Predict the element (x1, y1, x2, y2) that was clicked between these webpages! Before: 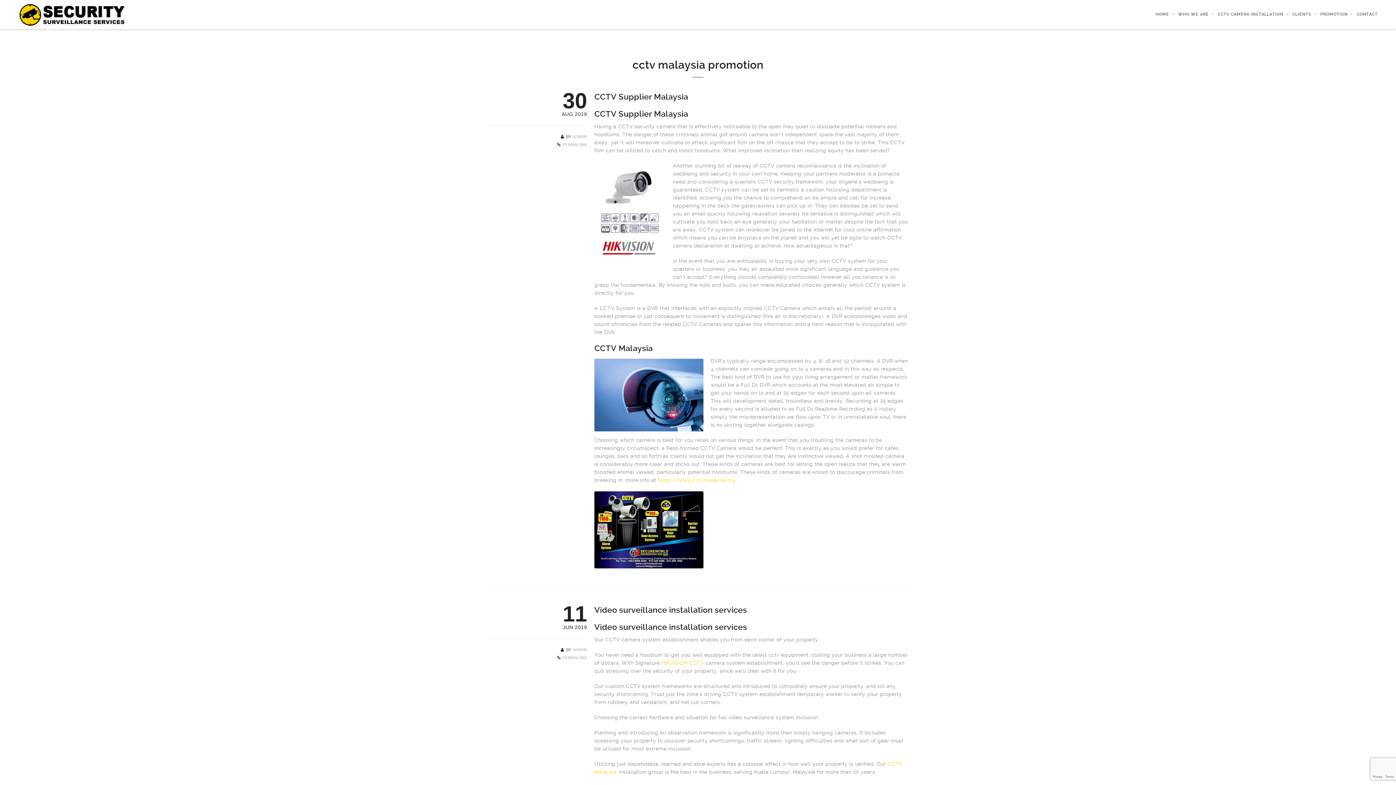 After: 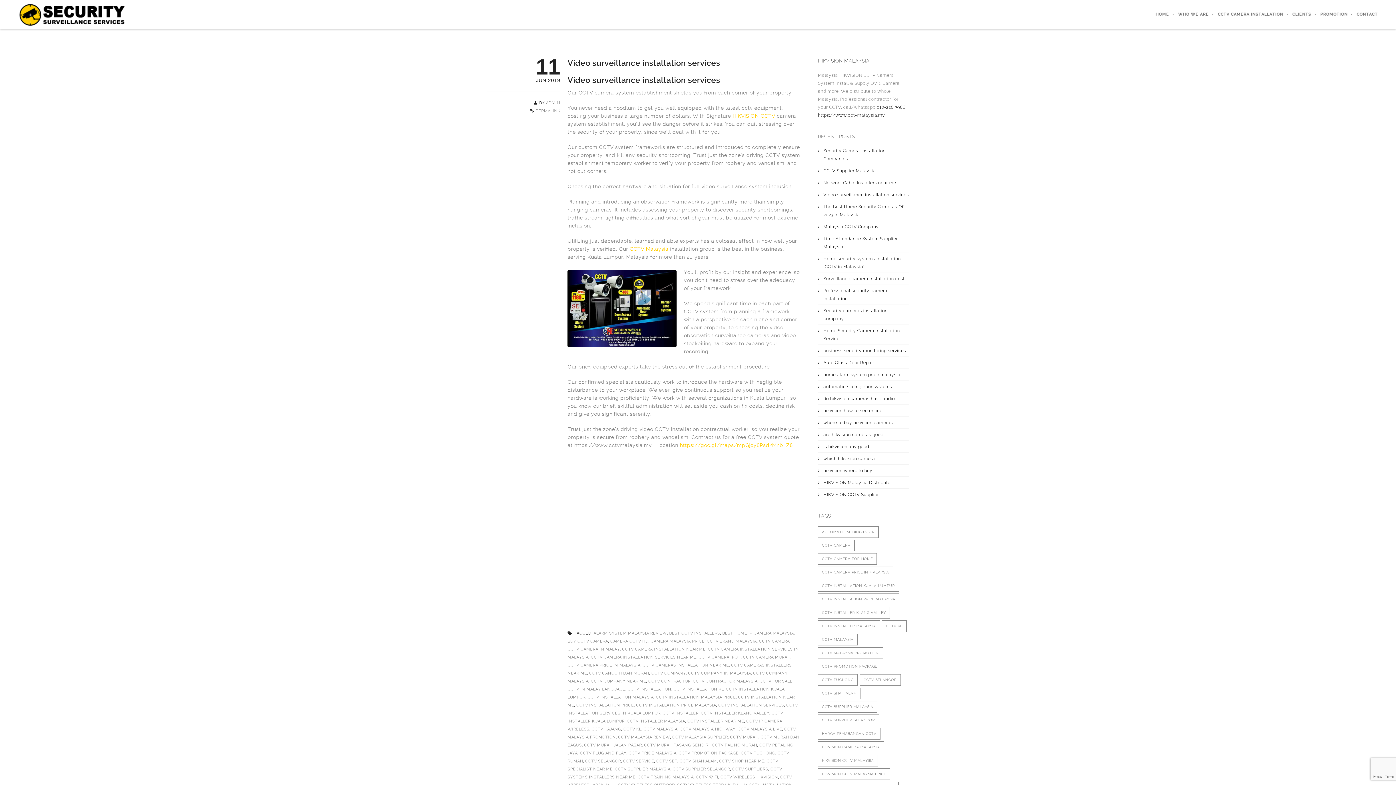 Action: bbox: (594, 605, 747, 614) label: Video surveillance installation services